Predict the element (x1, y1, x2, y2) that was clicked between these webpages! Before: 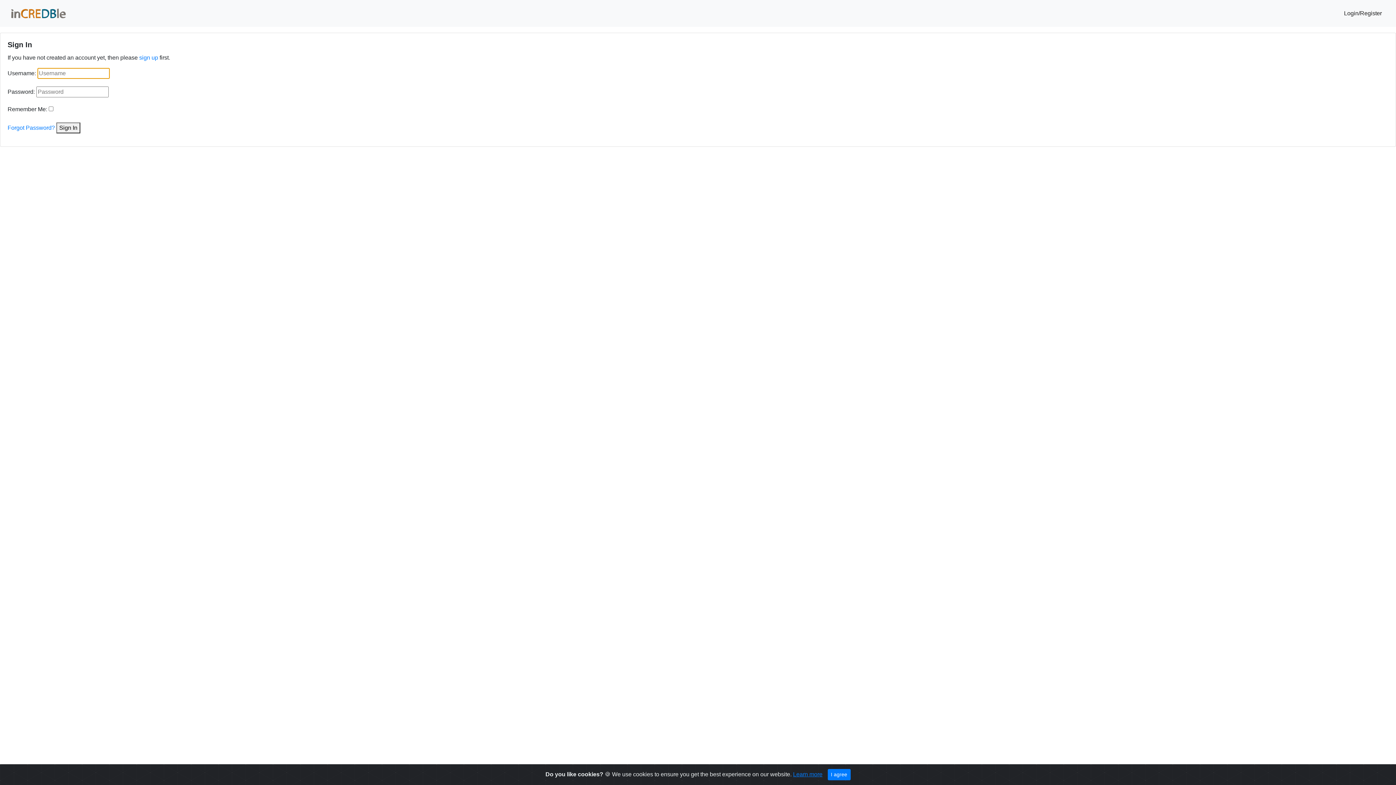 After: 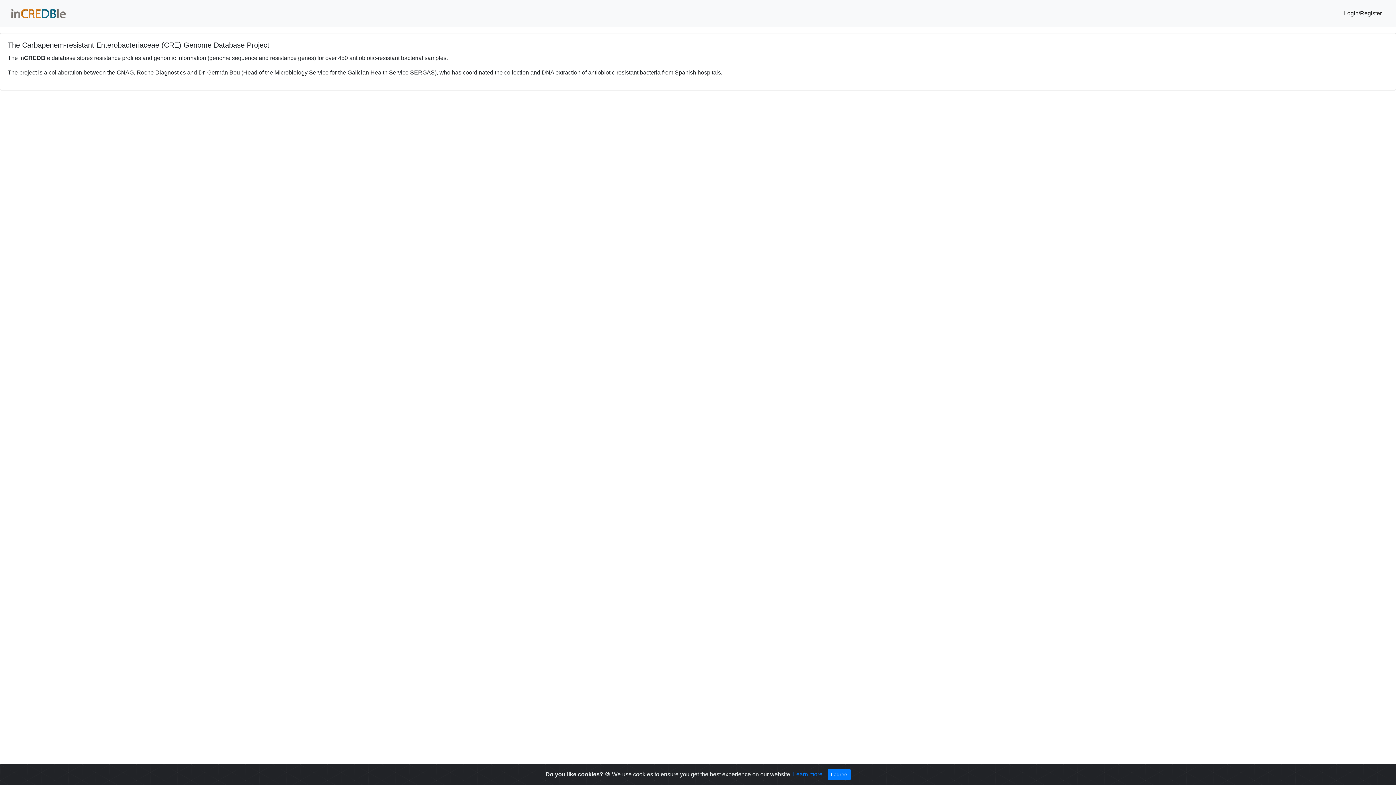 Action: bbox: (11, 6, 65, 20)